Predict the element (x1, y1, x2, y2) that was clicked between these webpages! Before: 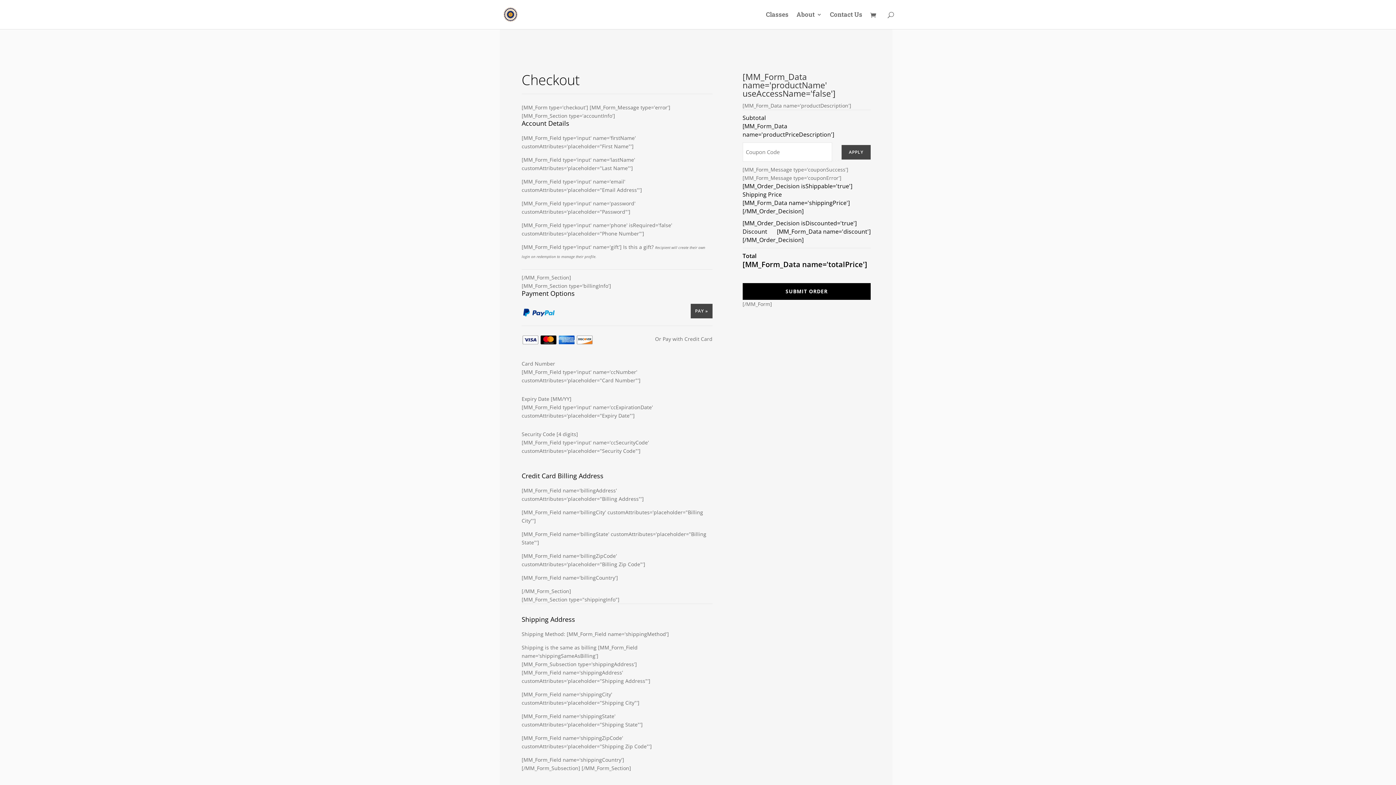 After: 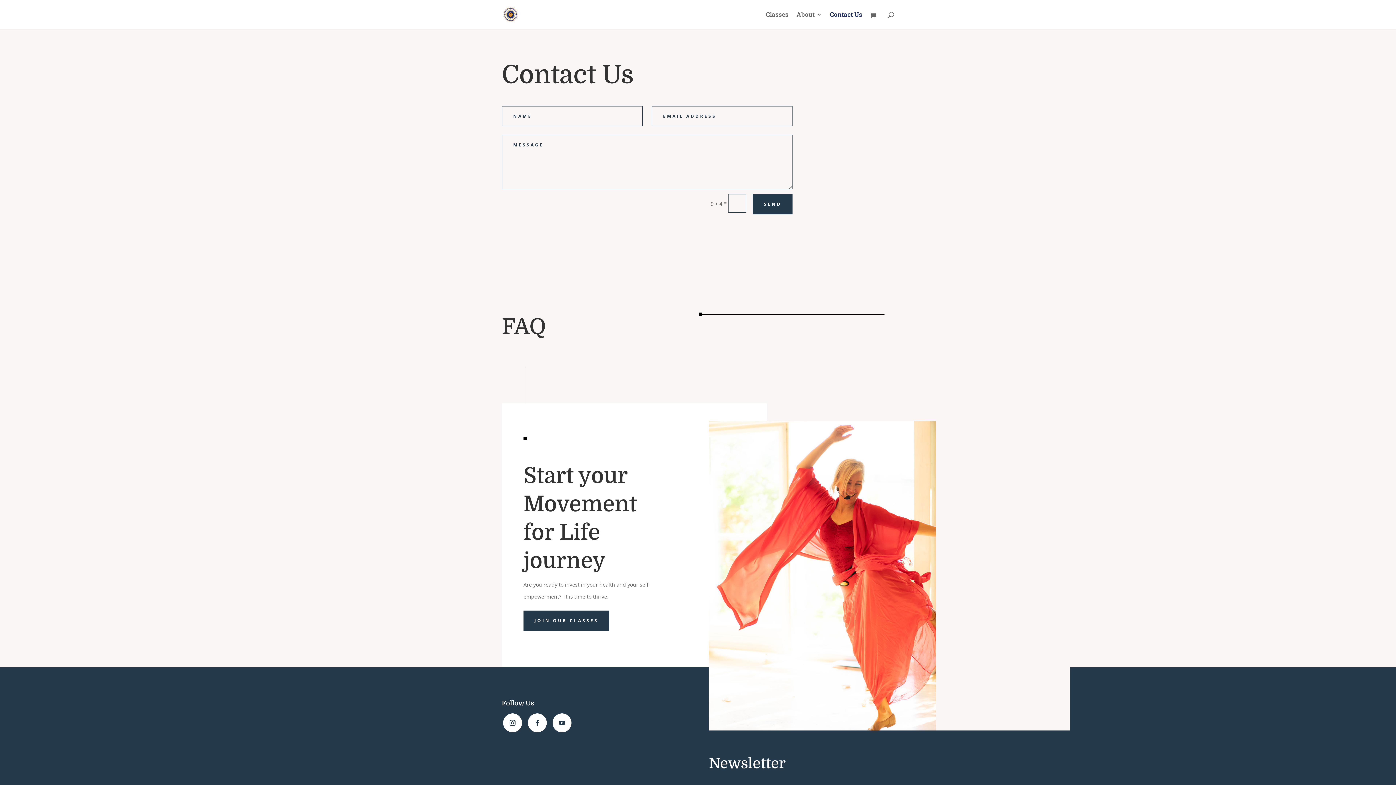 Action: label: Contact Us bbox: (830, 12, 862, 29)